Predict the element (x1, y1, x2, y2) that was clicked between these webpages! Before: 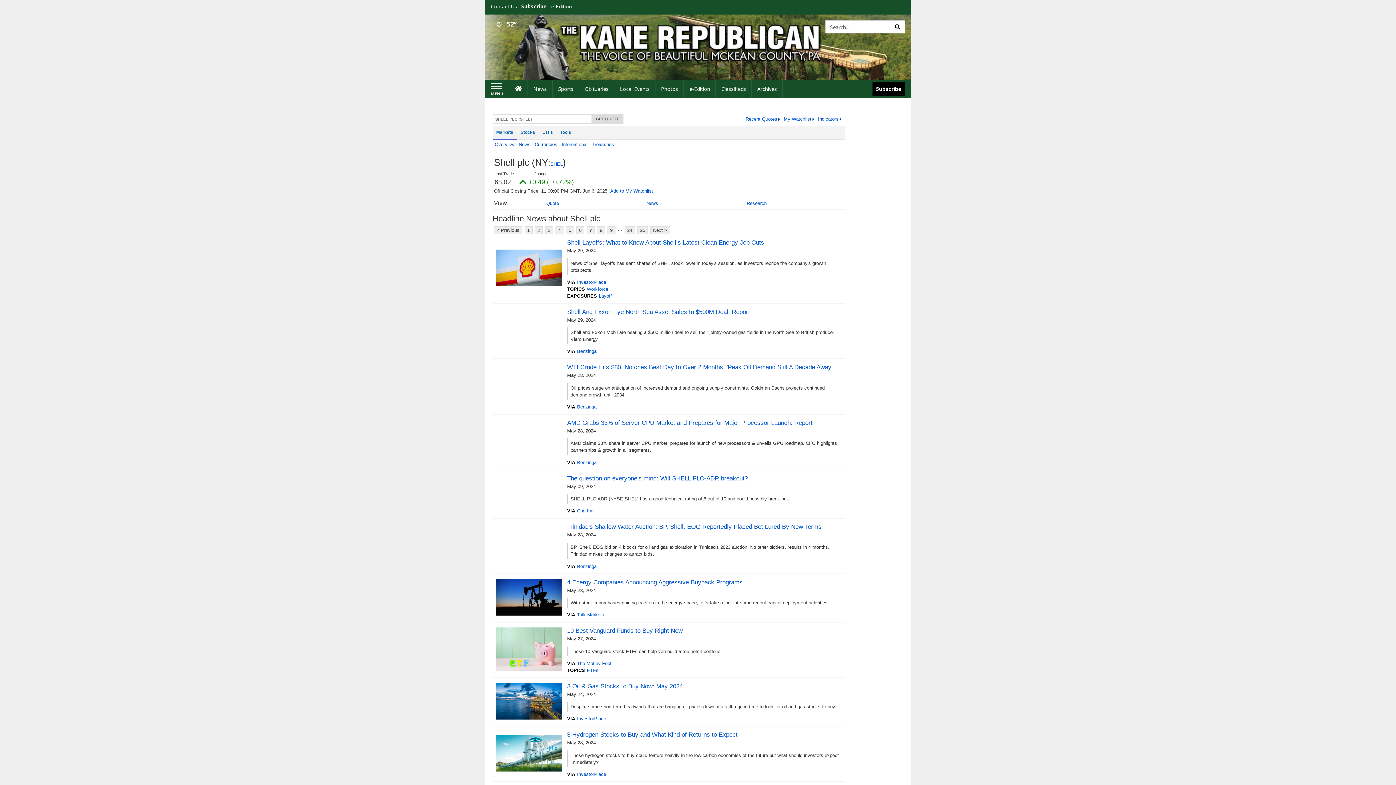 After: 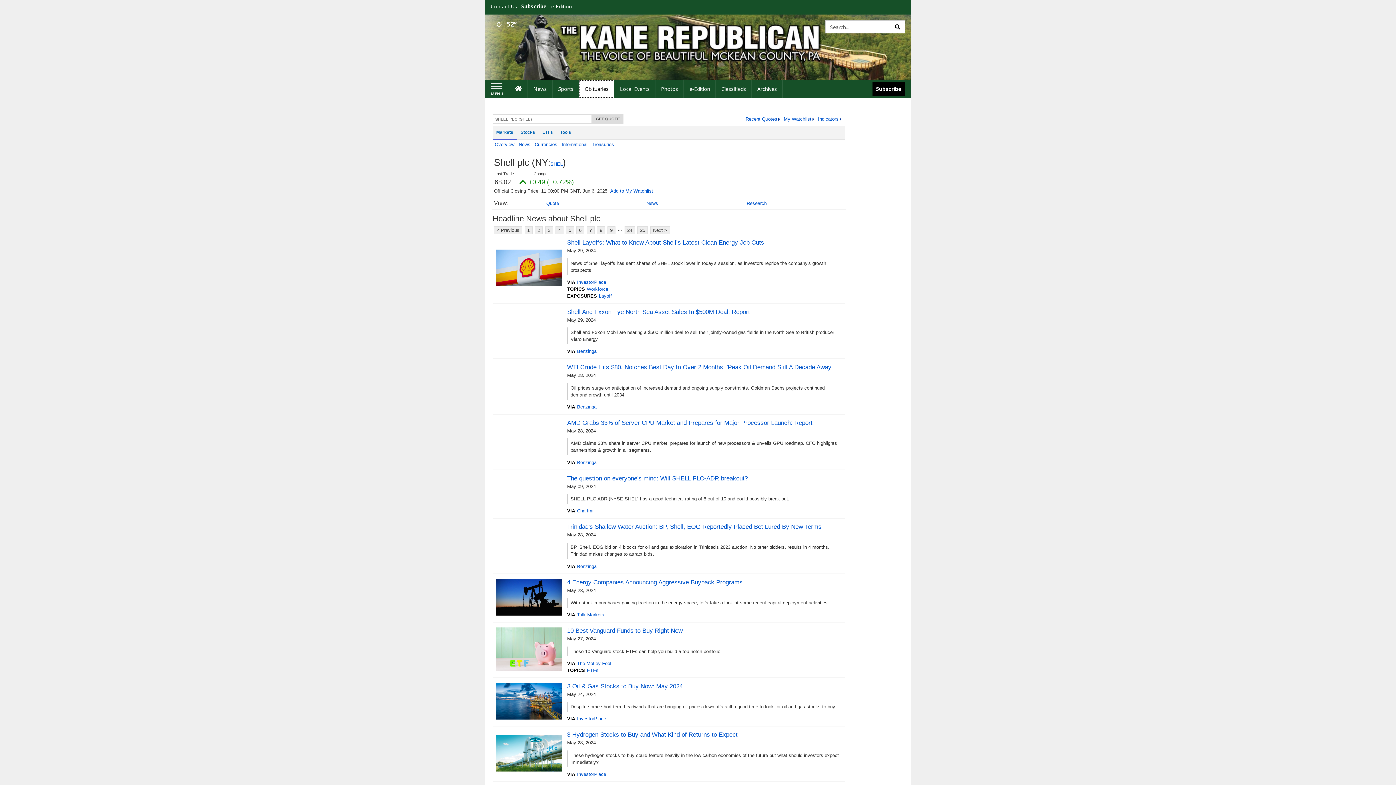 Action: bbox: (579, 80, 614, 98) label: Obituaries